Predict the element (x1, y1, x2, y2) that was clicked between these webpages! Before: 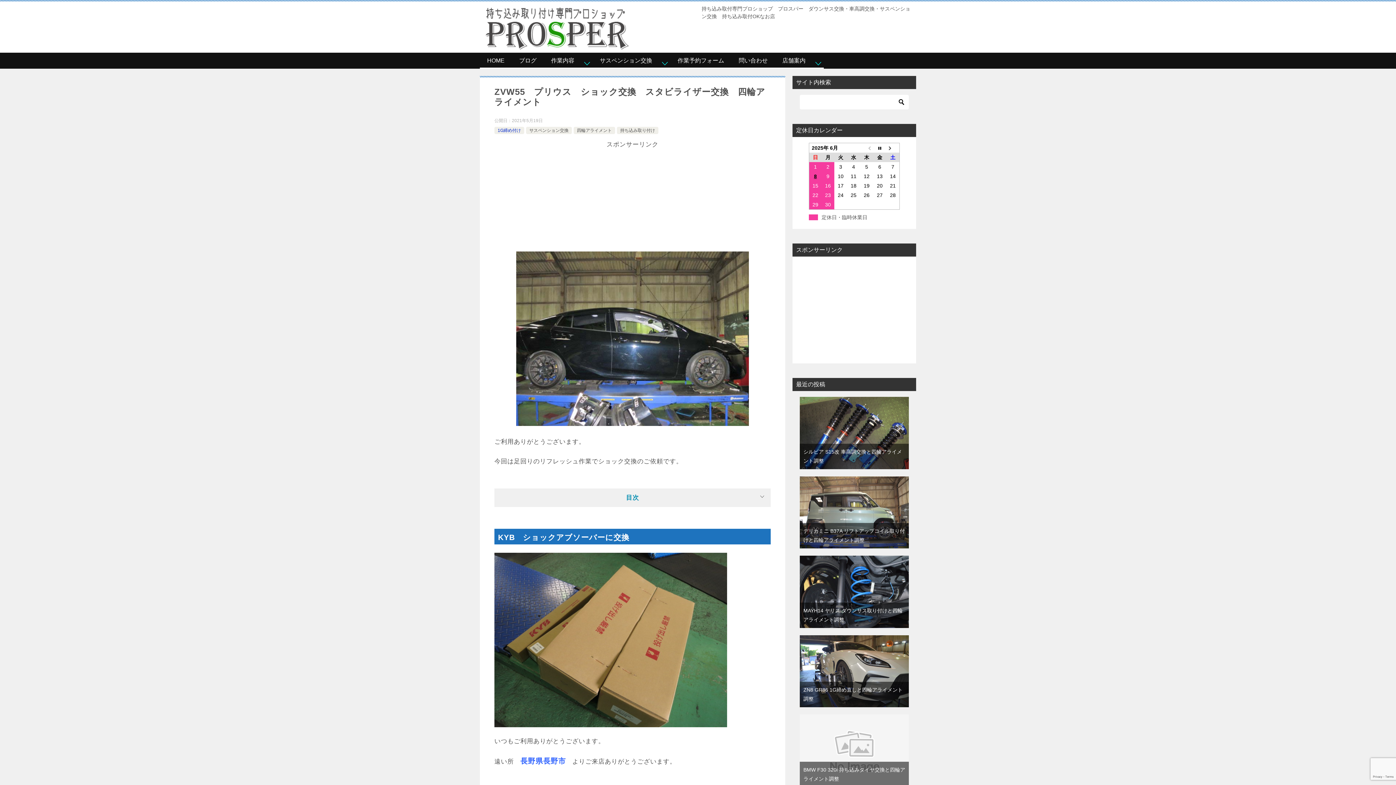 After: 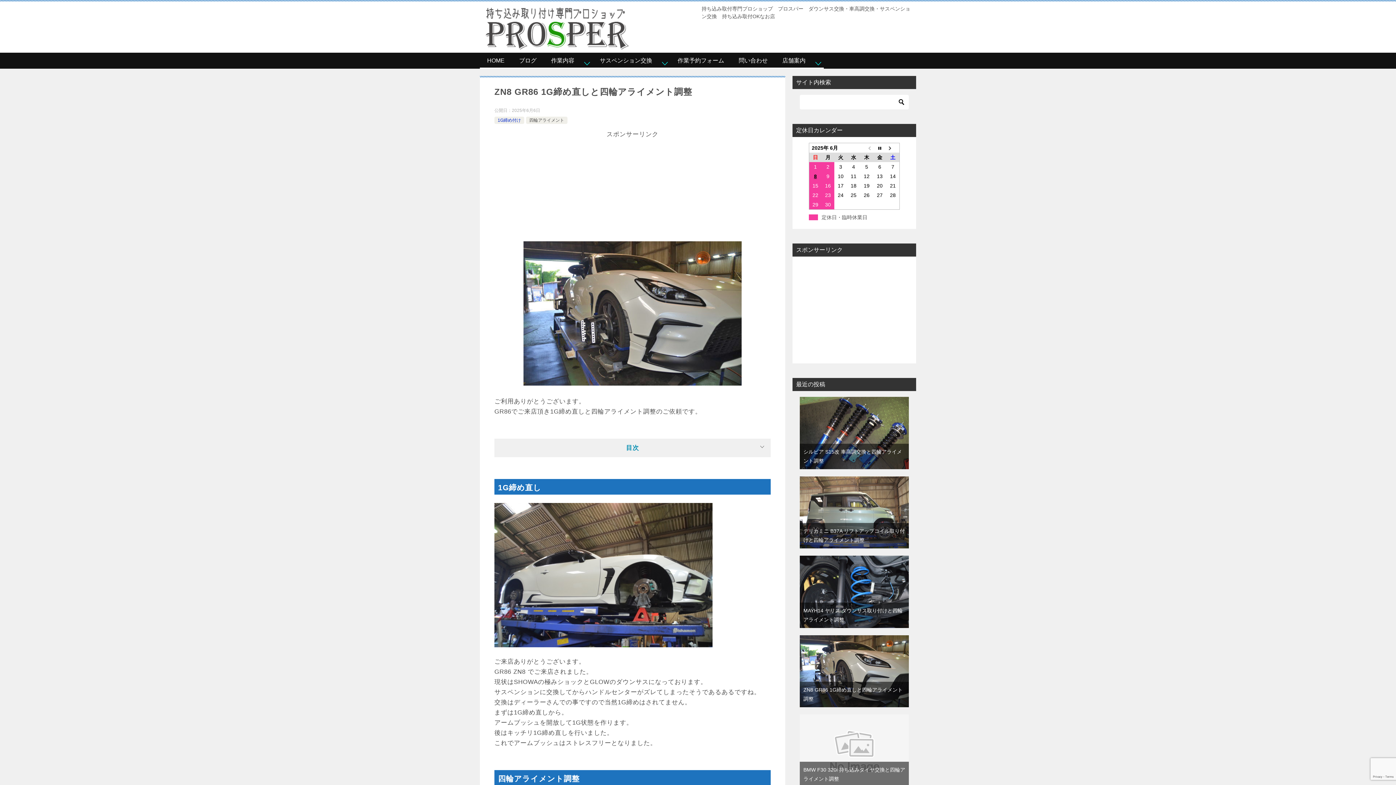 Action: bbox: (800, 636, 909, 642)